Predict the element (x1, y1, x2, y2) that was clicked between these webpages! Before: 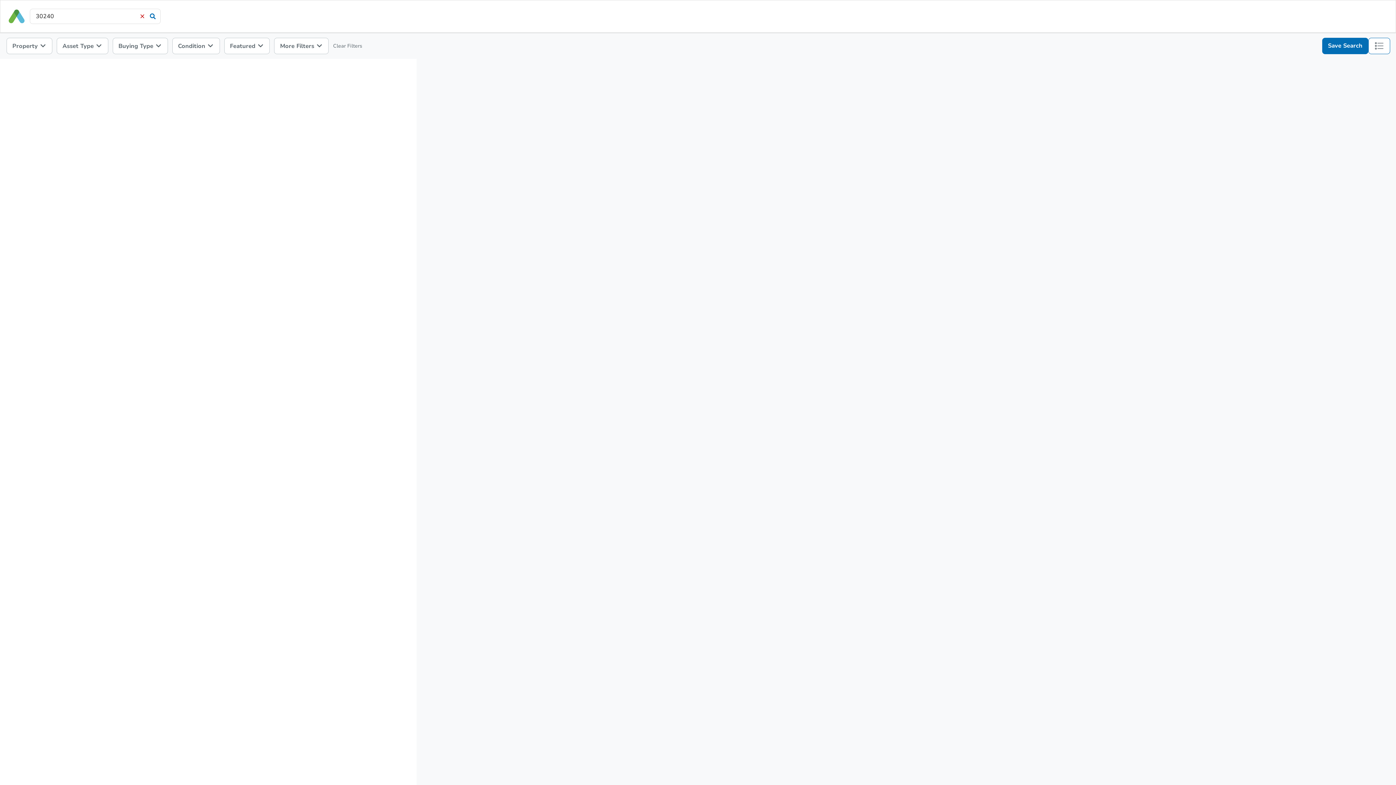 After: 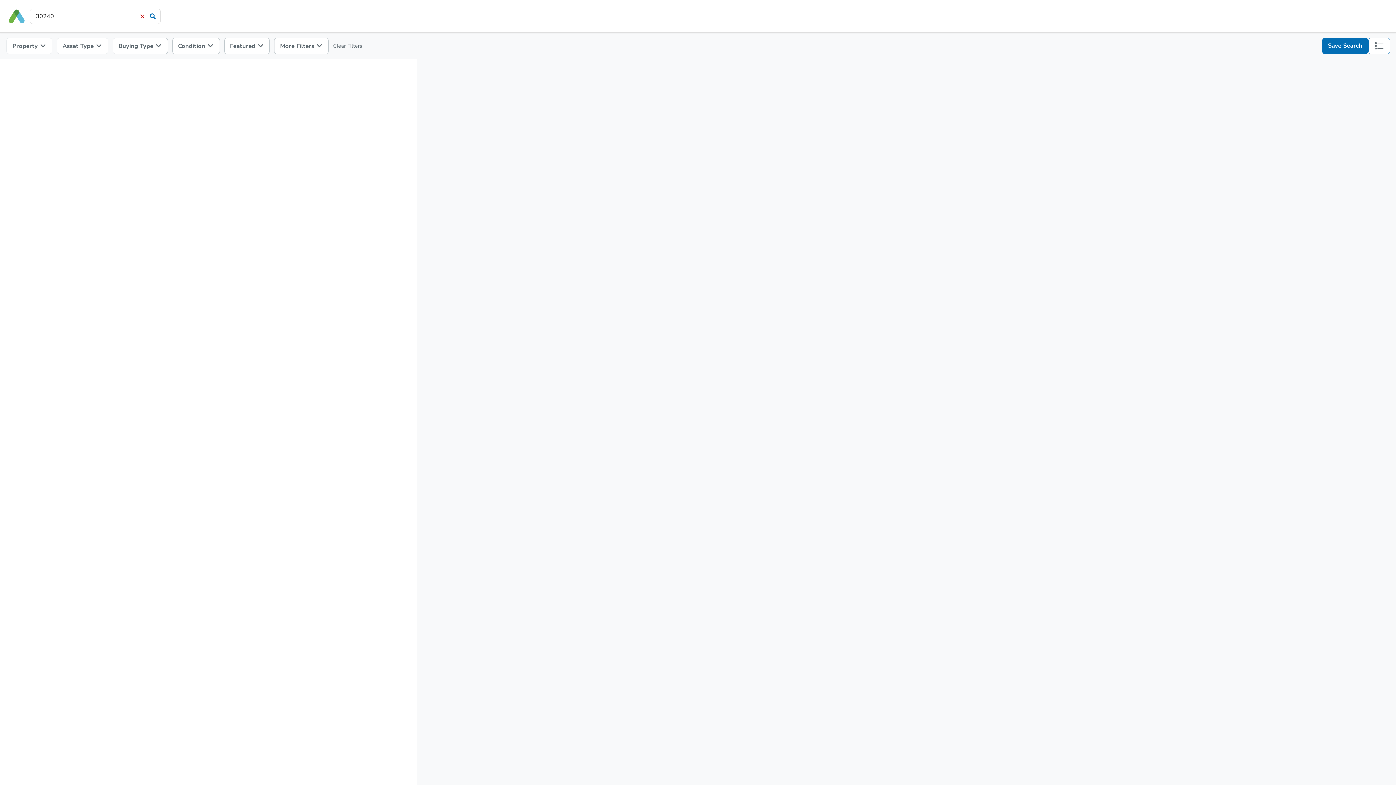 Action: label: Clear Filters bbox: (333, 42, 362, 49)